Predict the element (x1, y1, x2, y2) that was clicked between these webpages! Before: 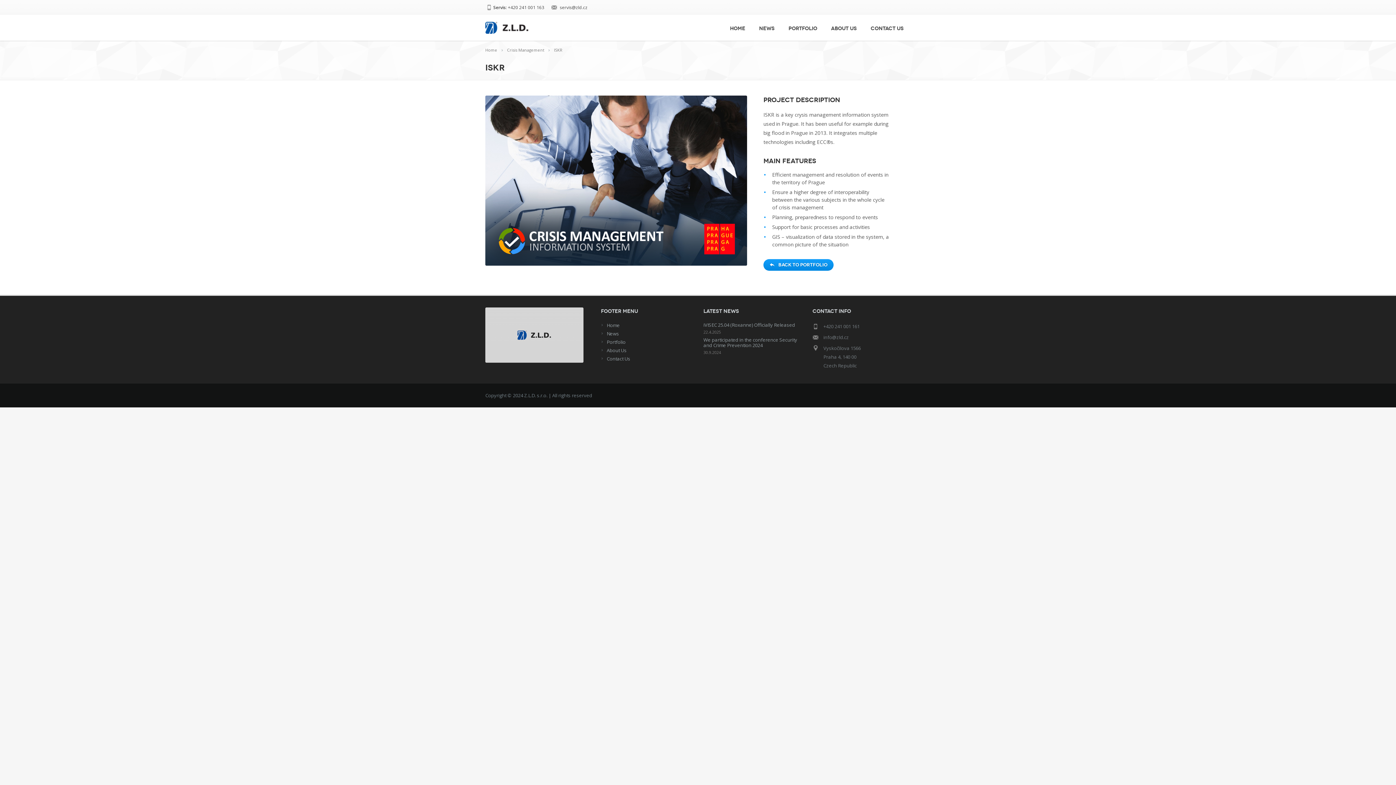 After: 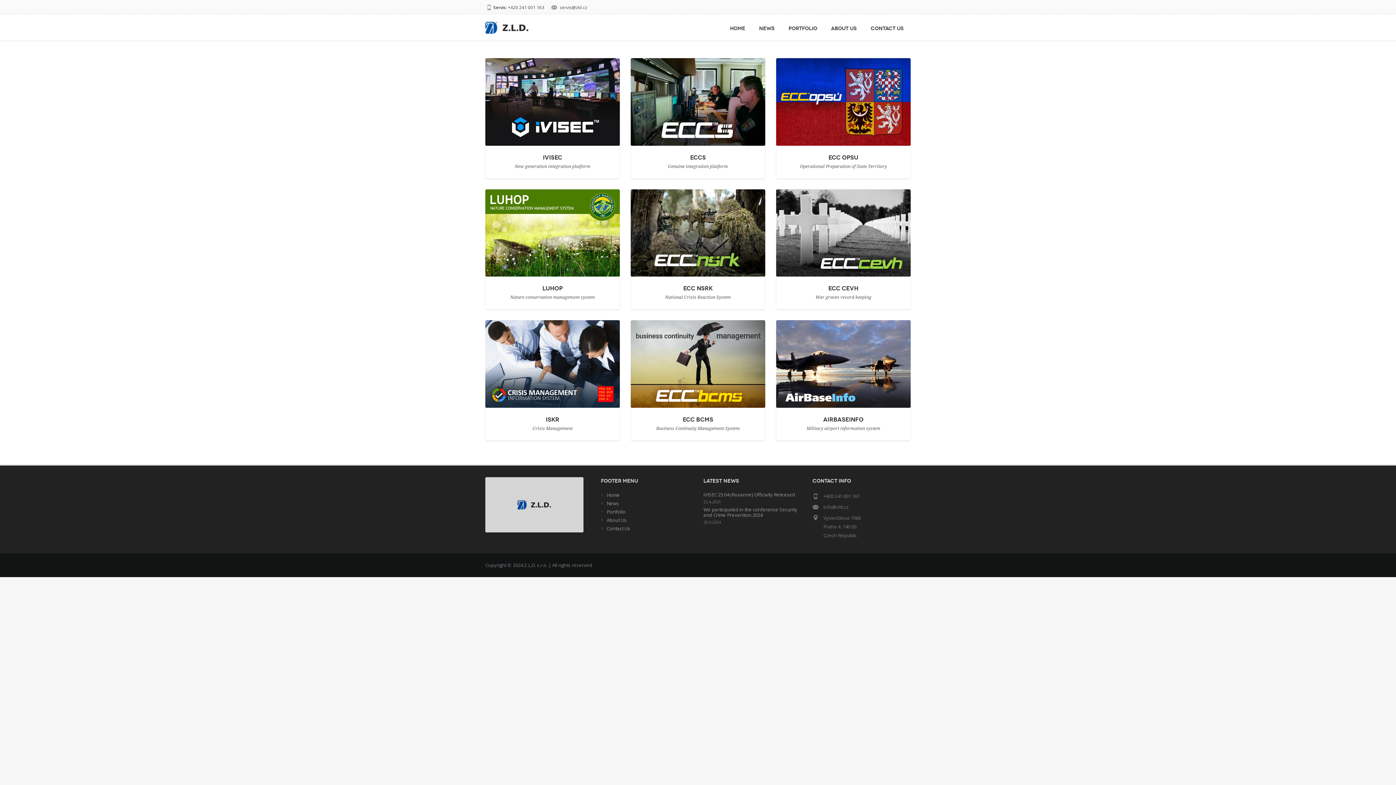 Action: bbox: (606, 338, 625, 345) label: Portfolio